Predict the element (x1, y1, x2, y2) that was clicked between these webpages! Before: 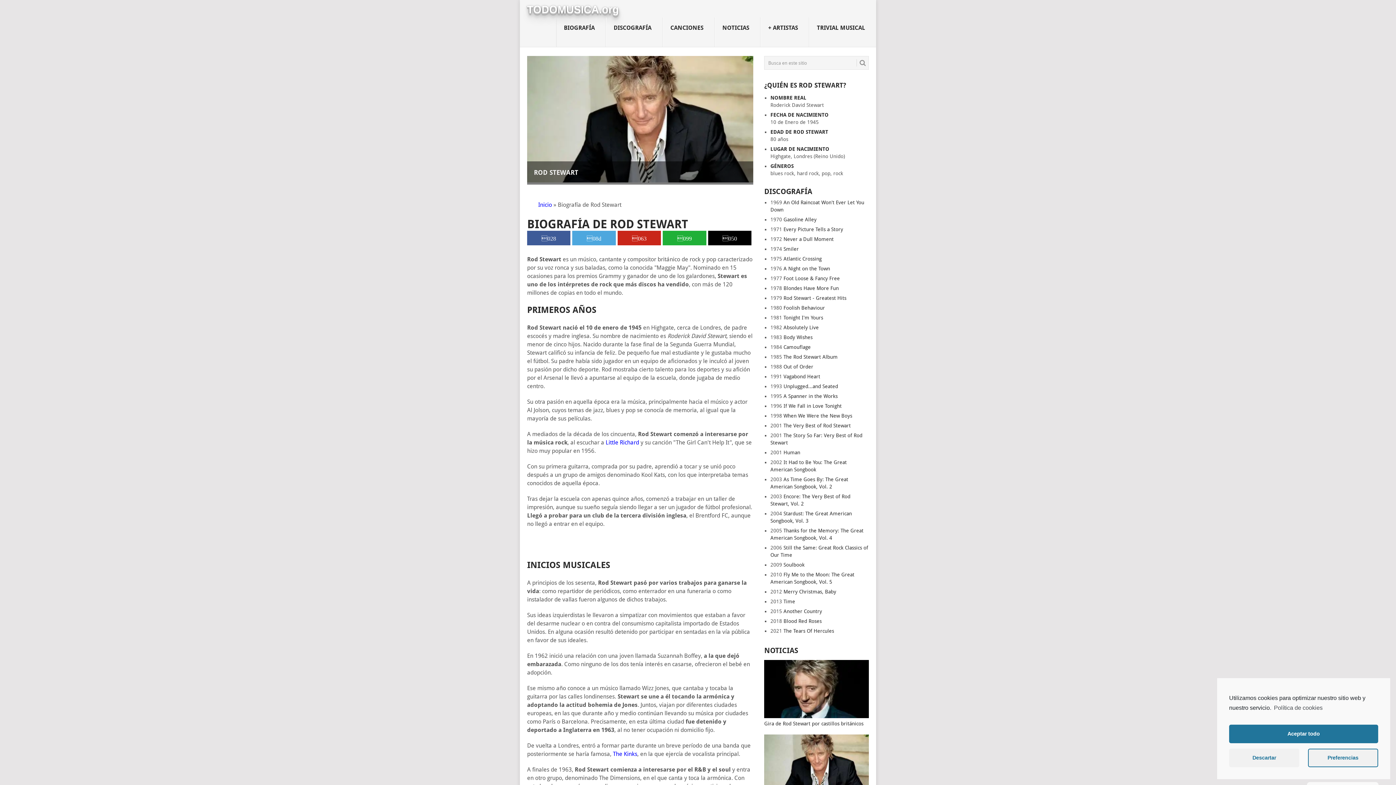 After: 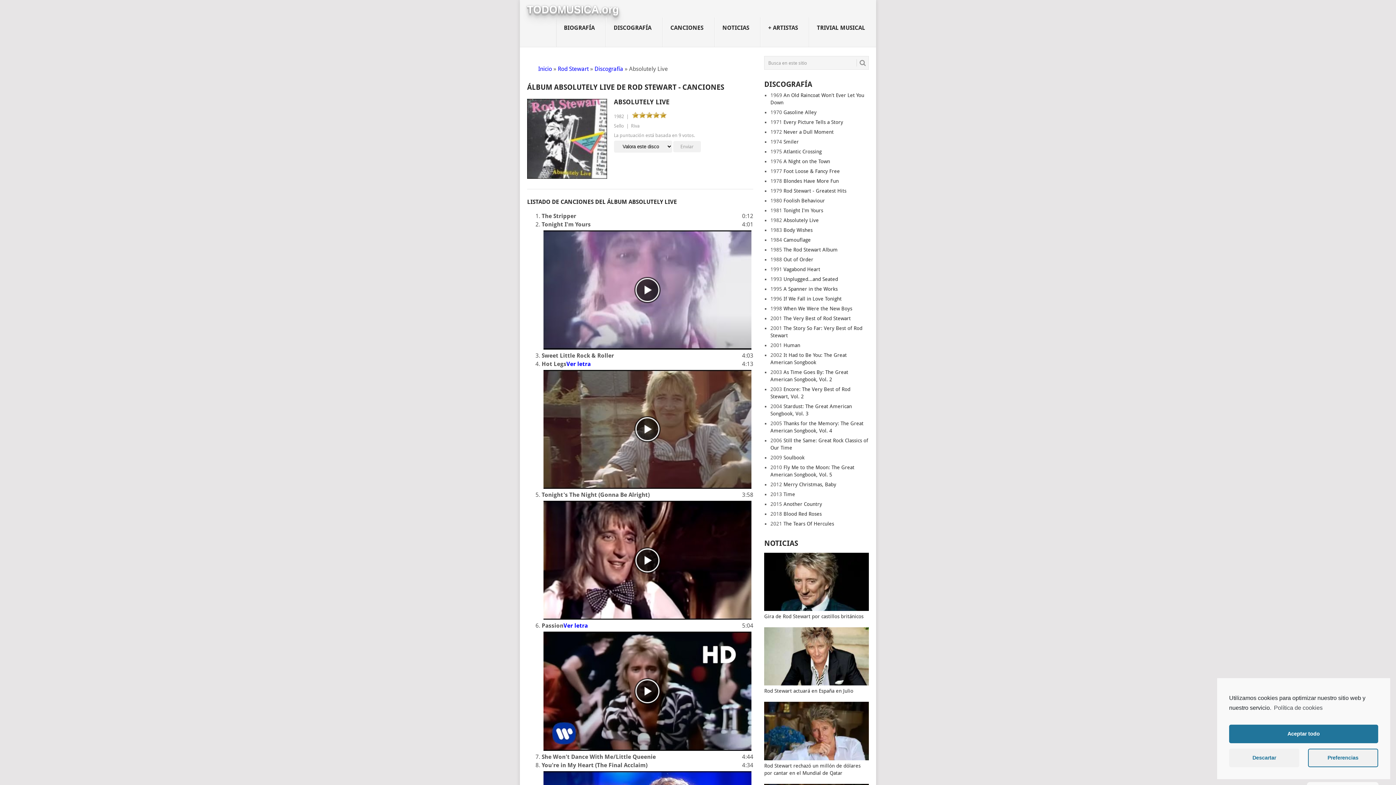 Action: label: Absolutely Live bbox: (783, 324, 819, 330)